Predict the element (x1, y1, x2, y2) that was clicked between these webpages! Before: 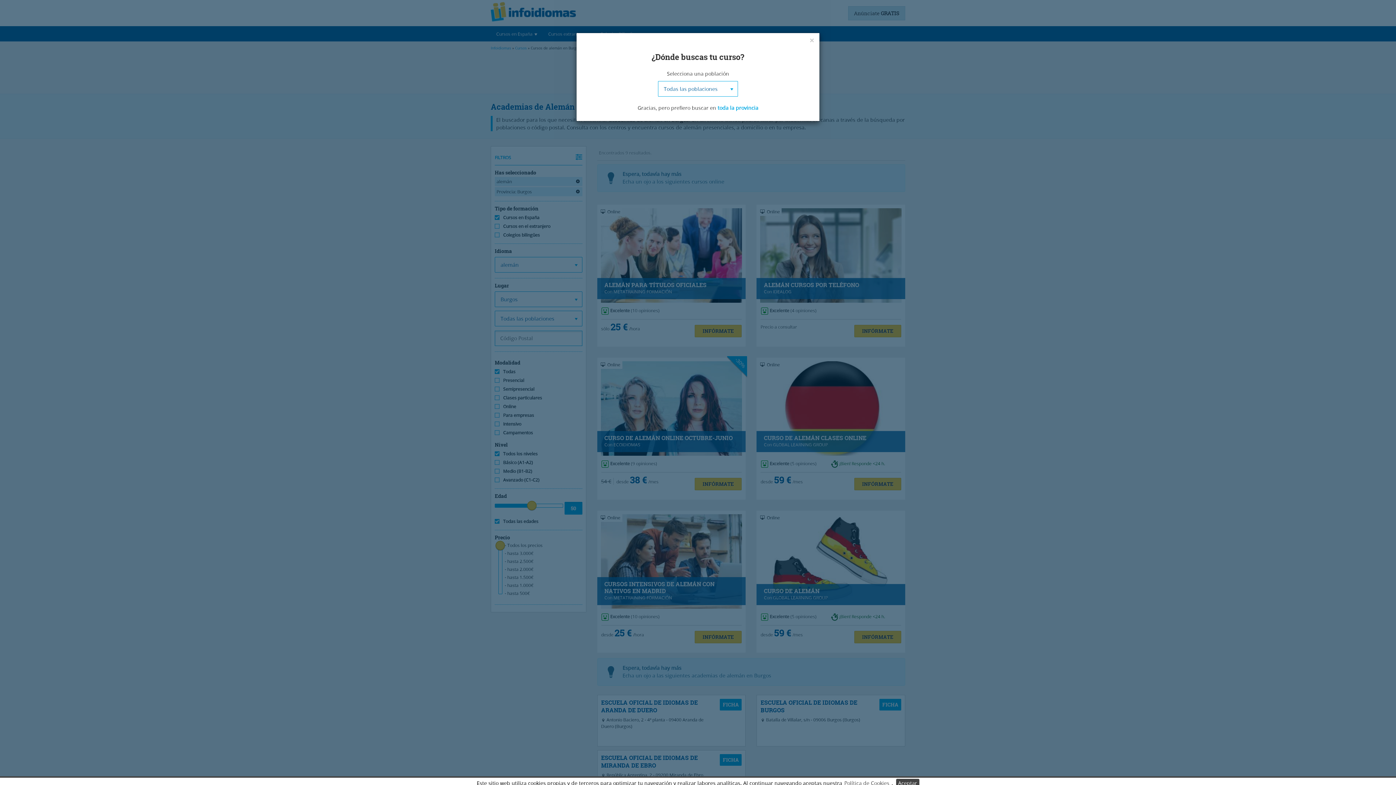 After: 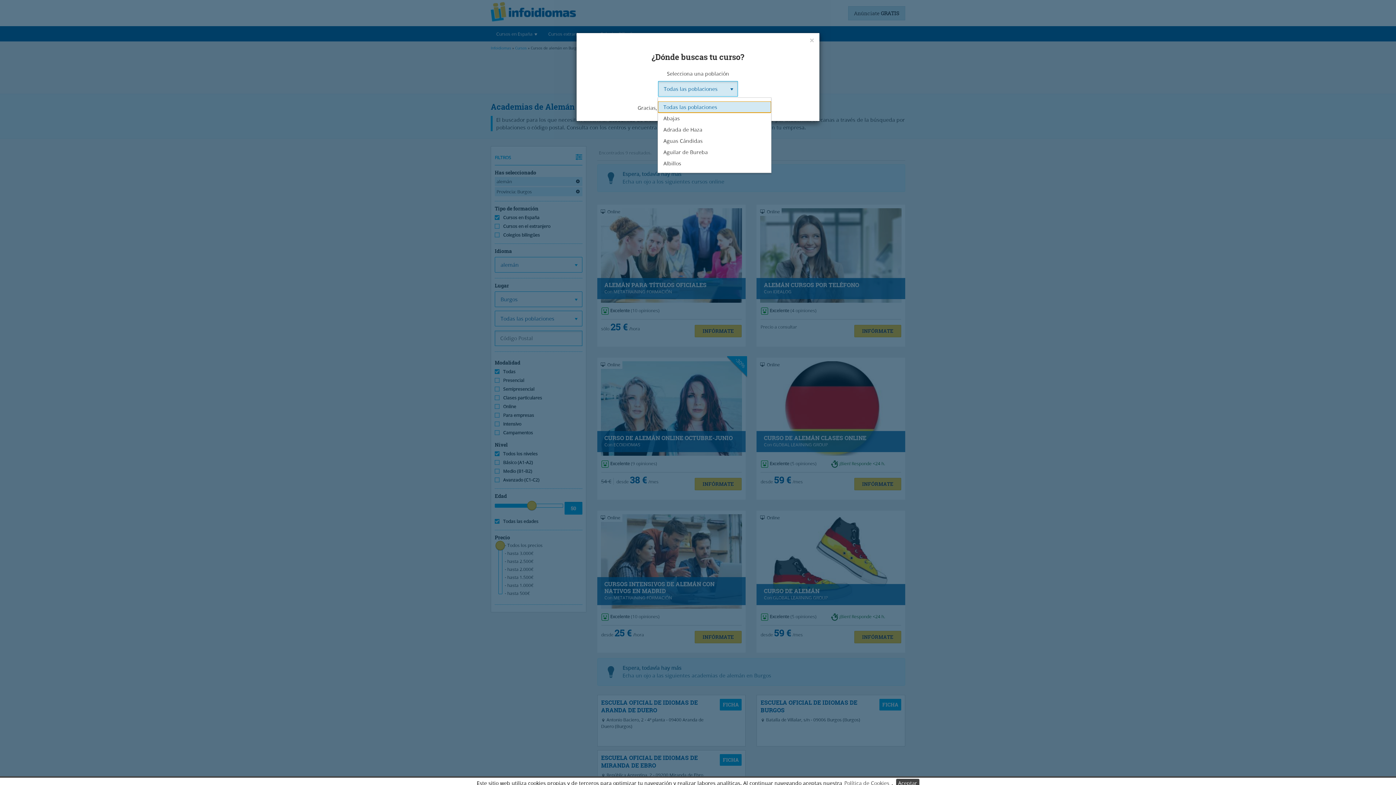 Action: label: Todas las poblaciones
  bbox: (658, 81, 738, 96)